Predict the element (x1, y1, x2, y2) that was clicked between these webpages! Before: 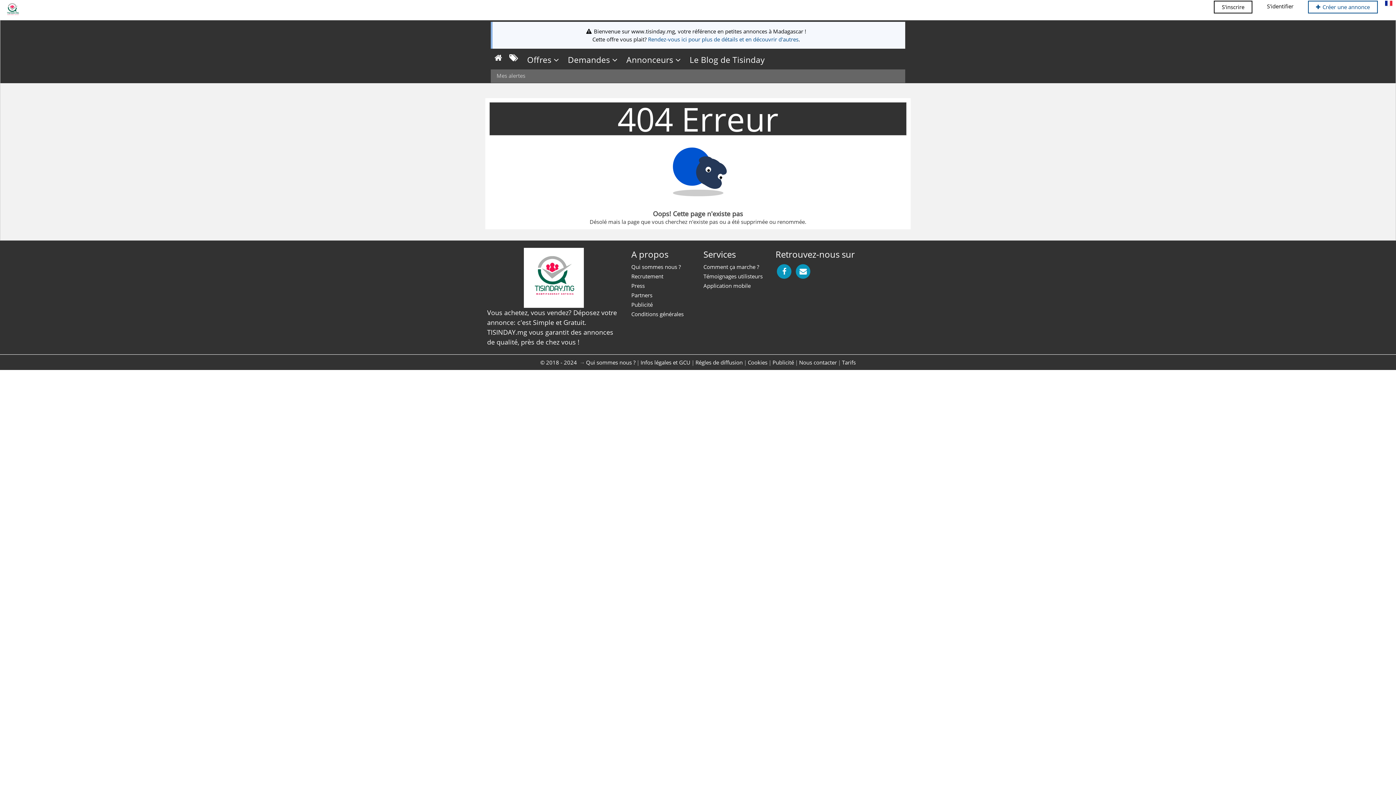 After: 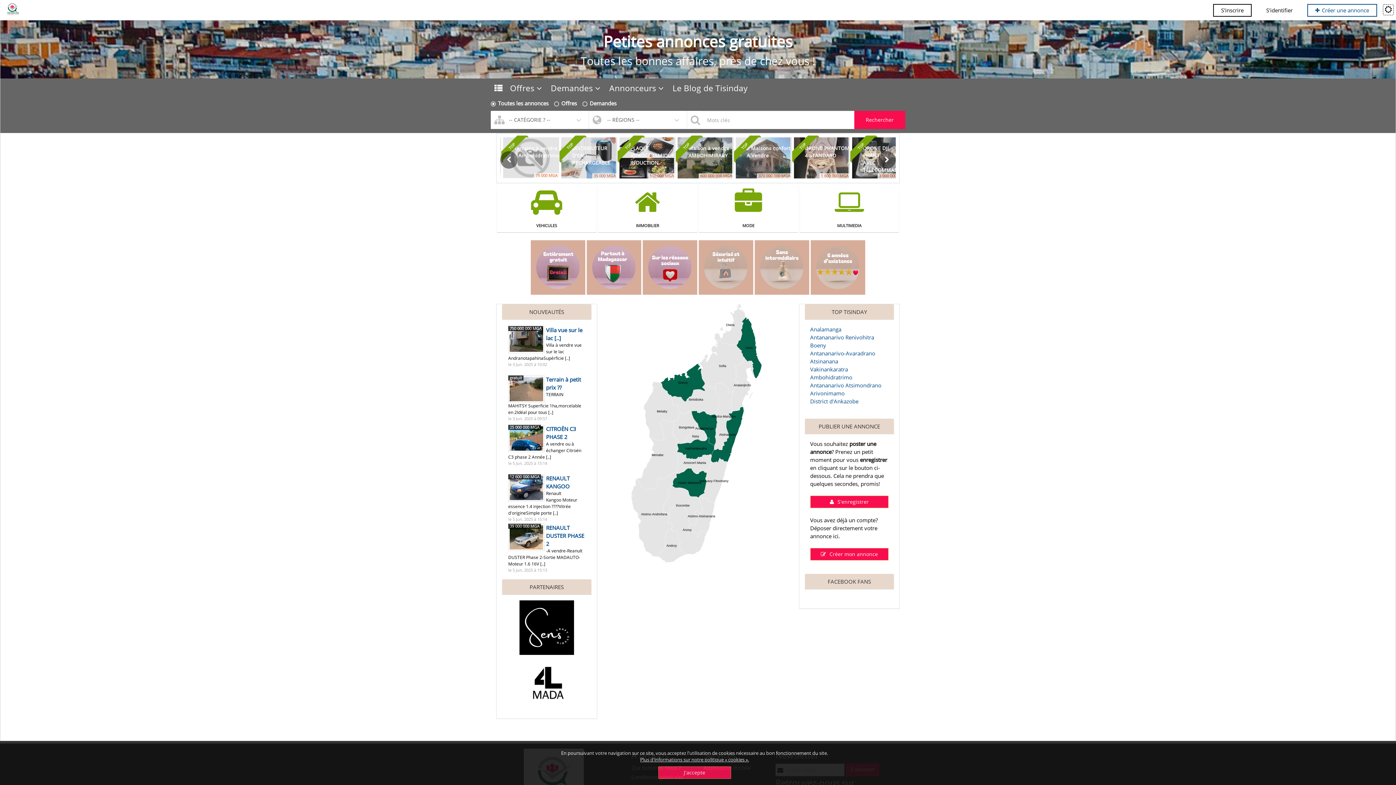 Action: label: Nous contacter bbox: (799, 358, 837, 366)